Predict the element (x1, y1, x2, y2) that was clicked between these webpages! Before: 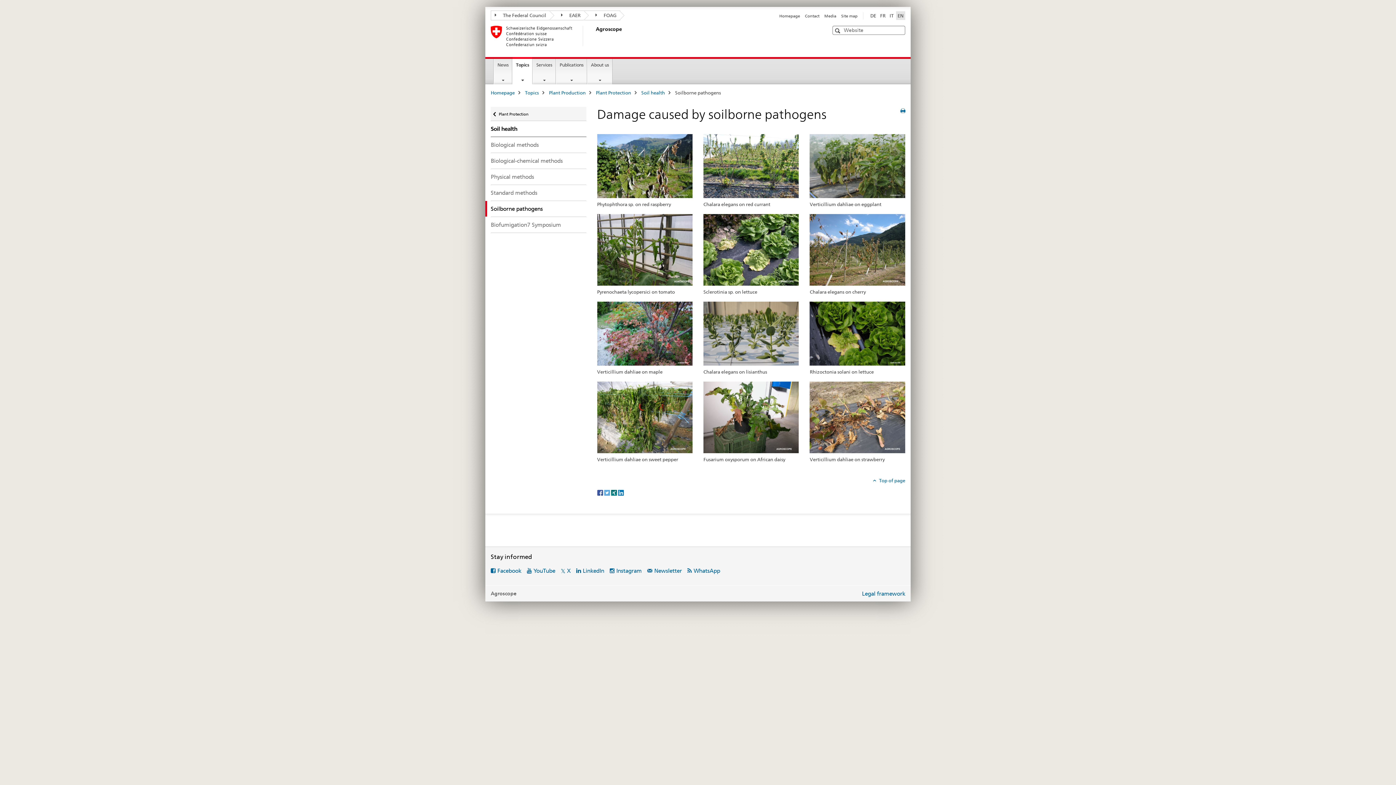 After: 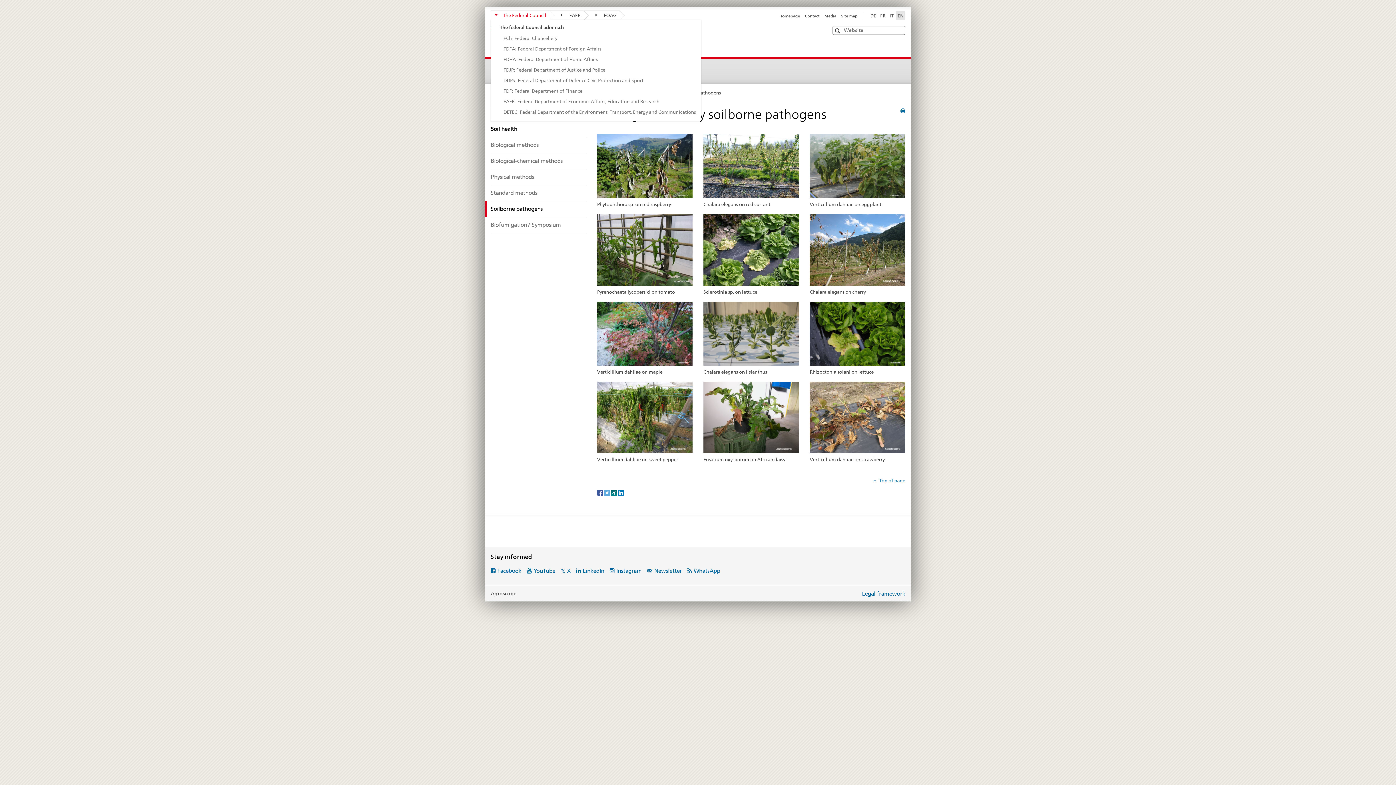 Action: bbox: (490, 10, 550, 20) label: The Federal Council